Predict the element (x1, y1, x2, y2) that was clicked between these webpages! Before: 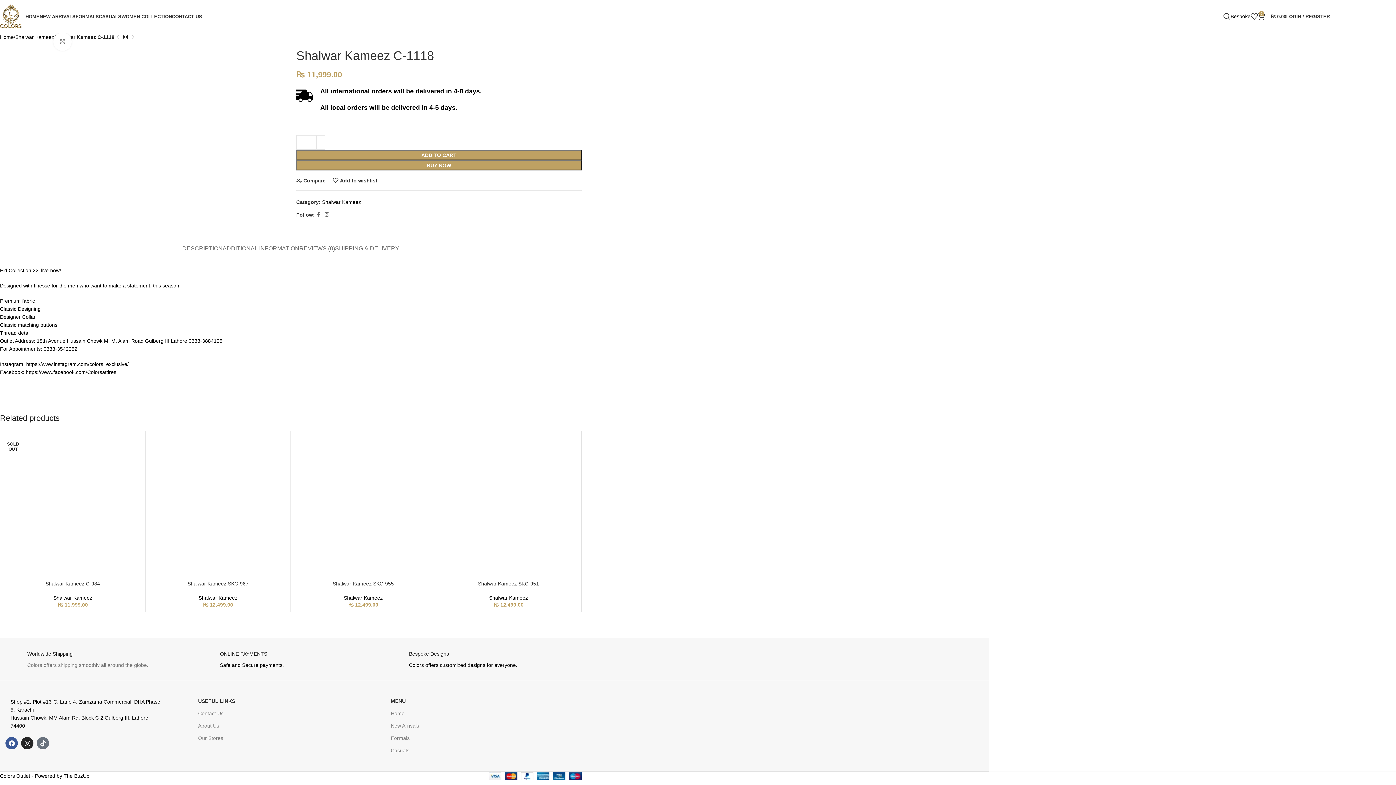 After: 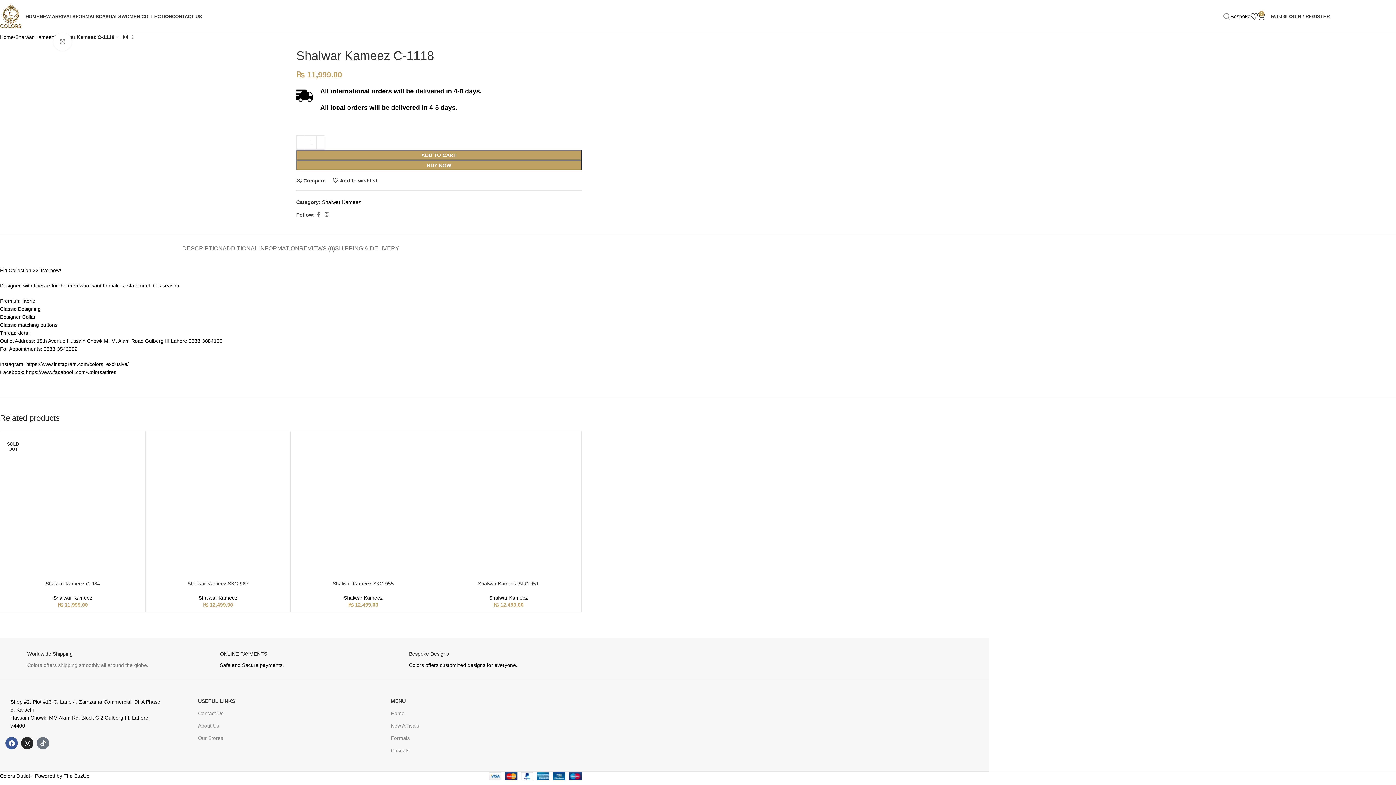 Action: bbox: (1223, 9, 1230, 23) label: Search